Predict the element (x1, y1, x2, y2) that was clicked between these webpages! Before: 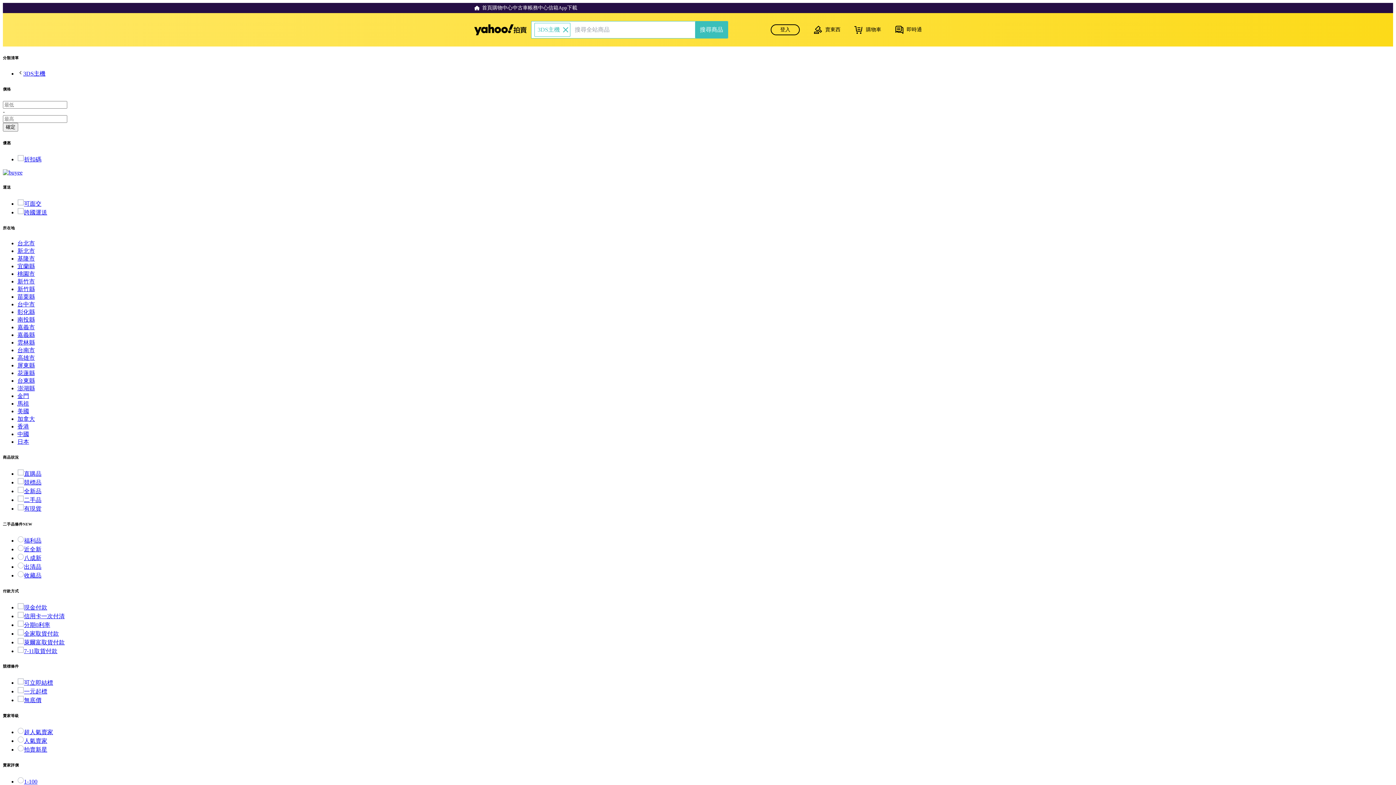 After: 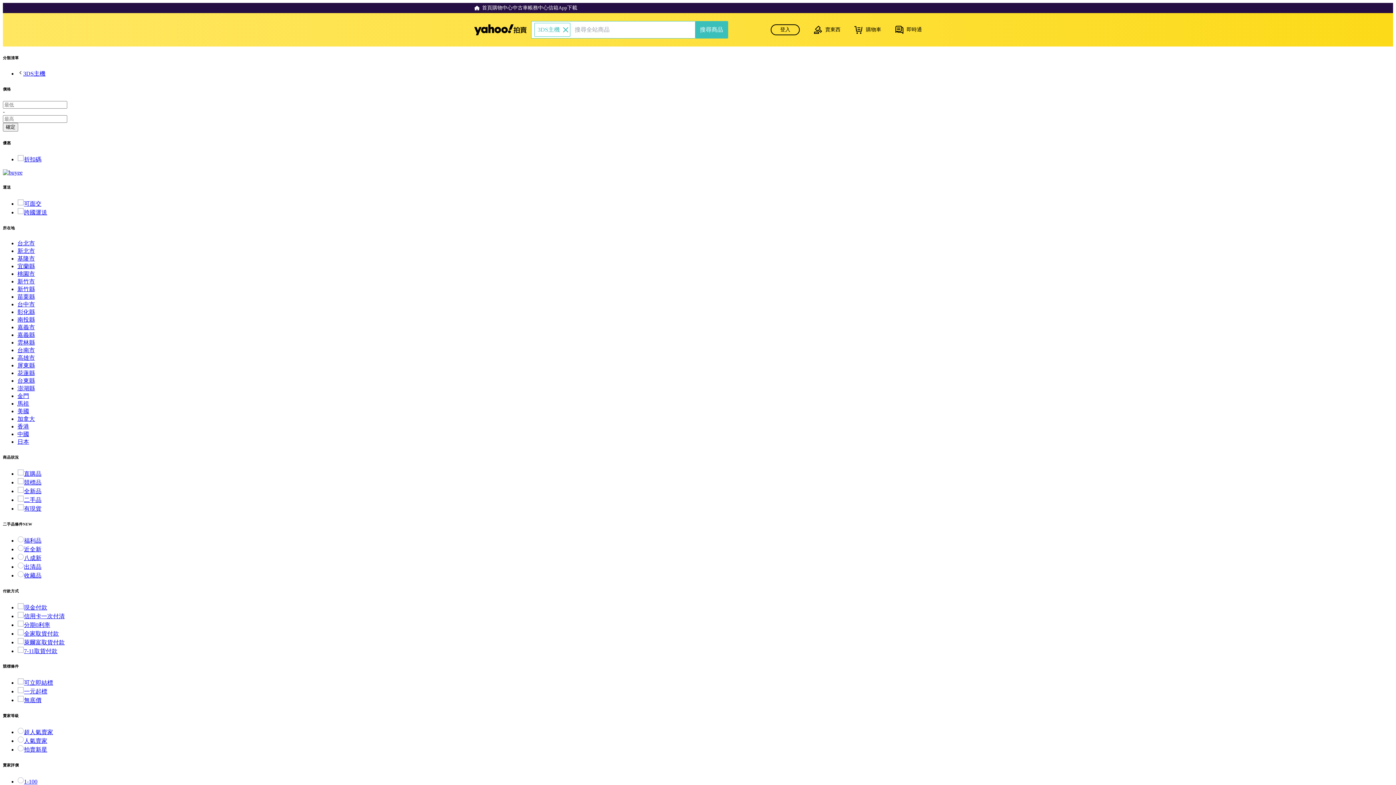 Action: label: 宜蘭縣 bbox: (17, 263, 34, 269)